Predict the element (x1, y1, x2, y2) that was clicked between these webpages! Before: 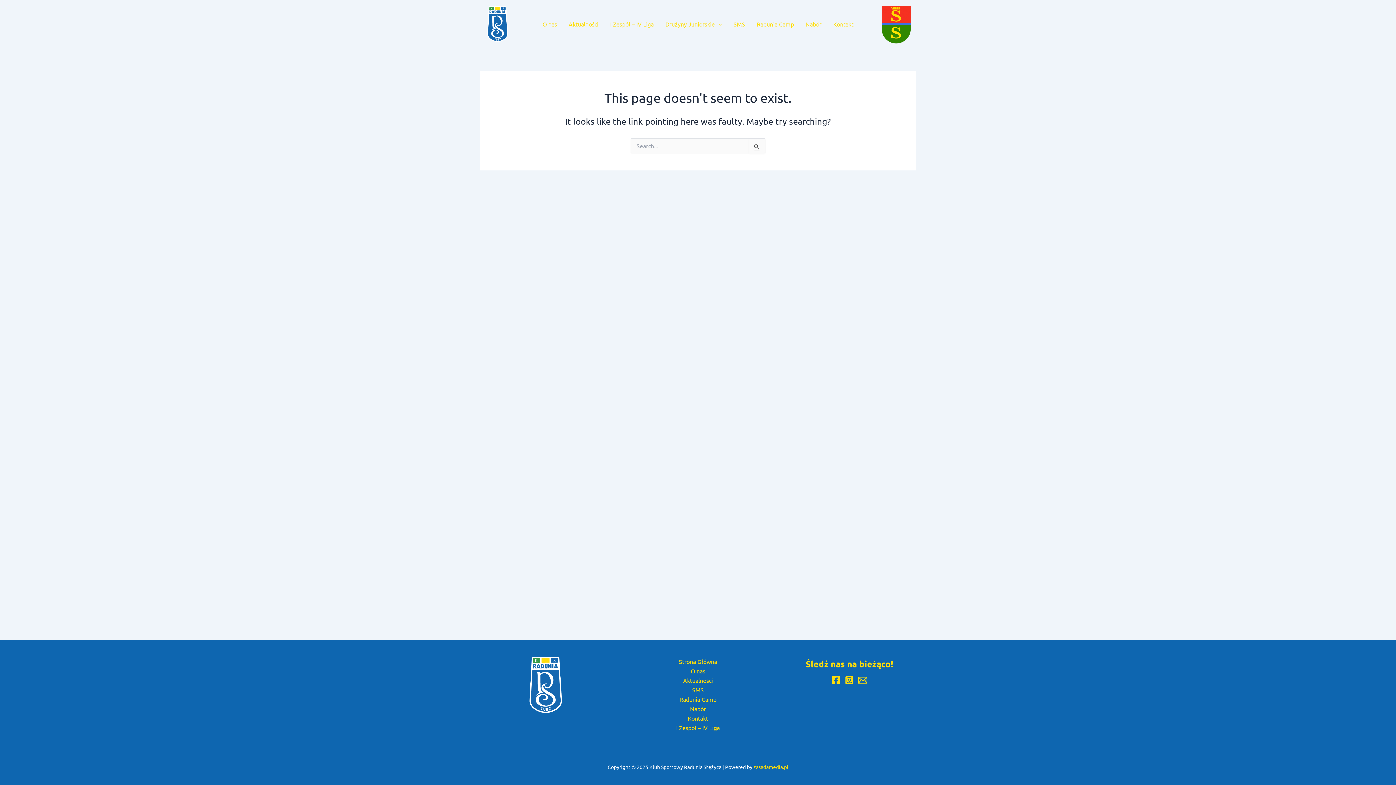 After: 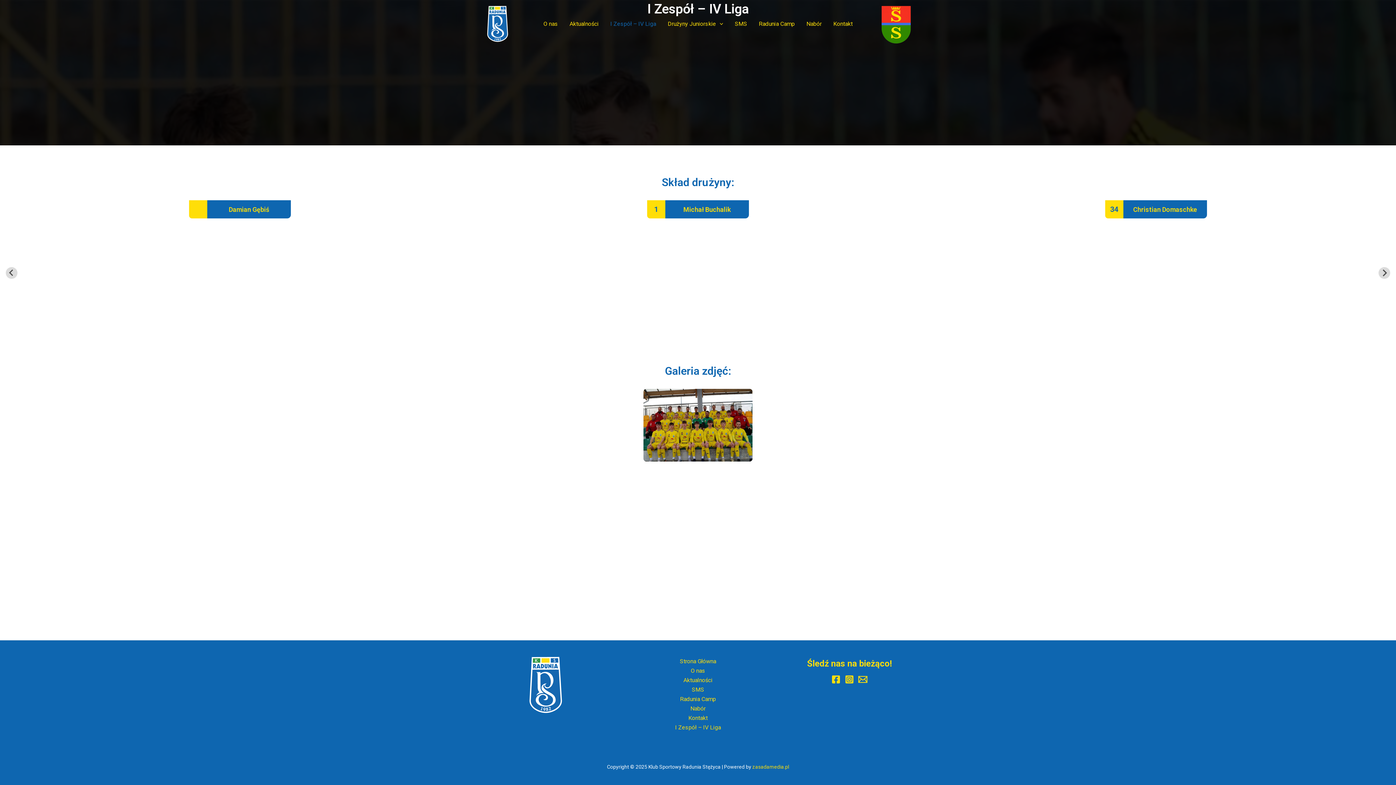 Action: label: I Zespół – IV Liga bbox: (676, 723, 719, 732)